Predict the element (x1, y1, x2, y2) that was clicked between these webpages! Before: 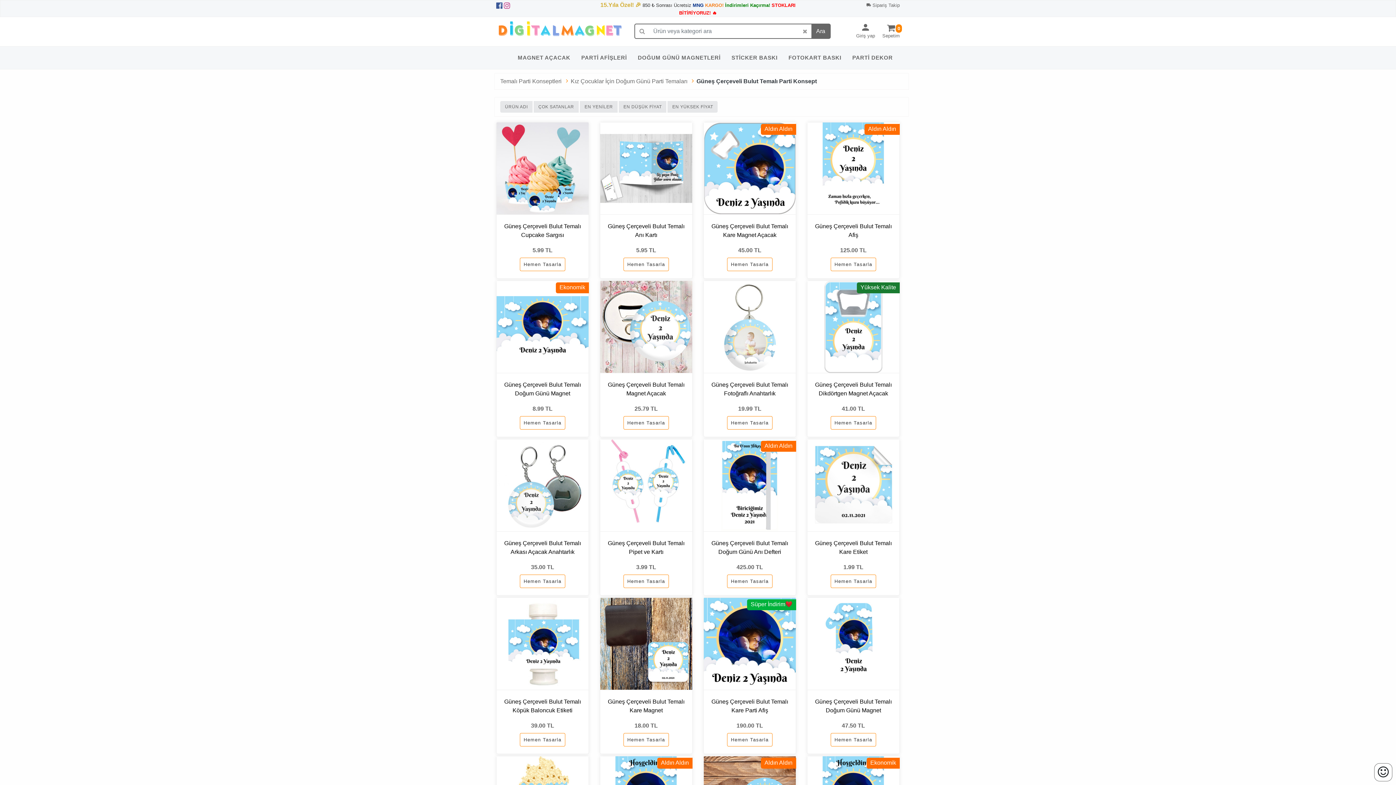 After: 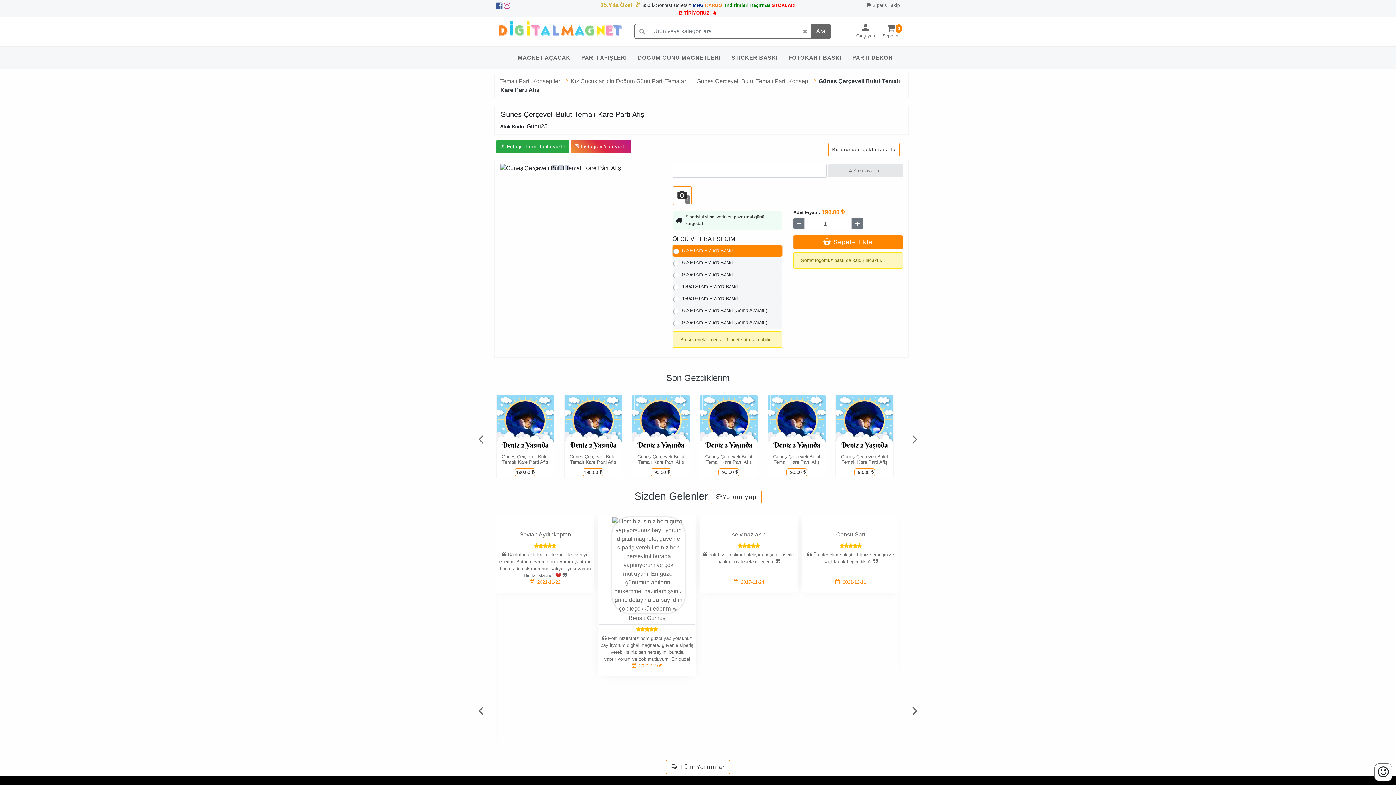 Action: label: Süper İndirim❤️

Güneş Çerçeveli Bulut Temalı Kare Parti Afiş

190.00 TL
Hemen Tasarla bbox: (703, 597, 796, 754)